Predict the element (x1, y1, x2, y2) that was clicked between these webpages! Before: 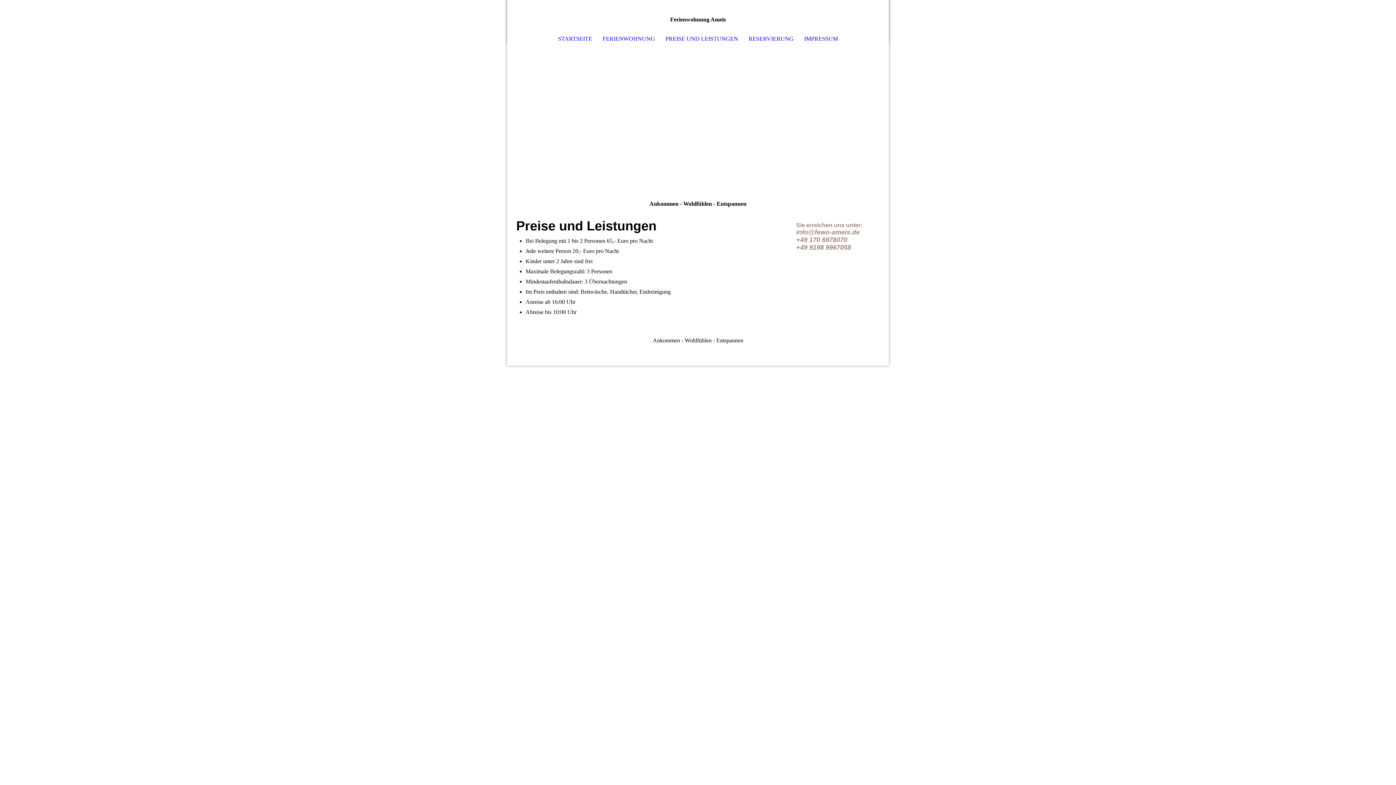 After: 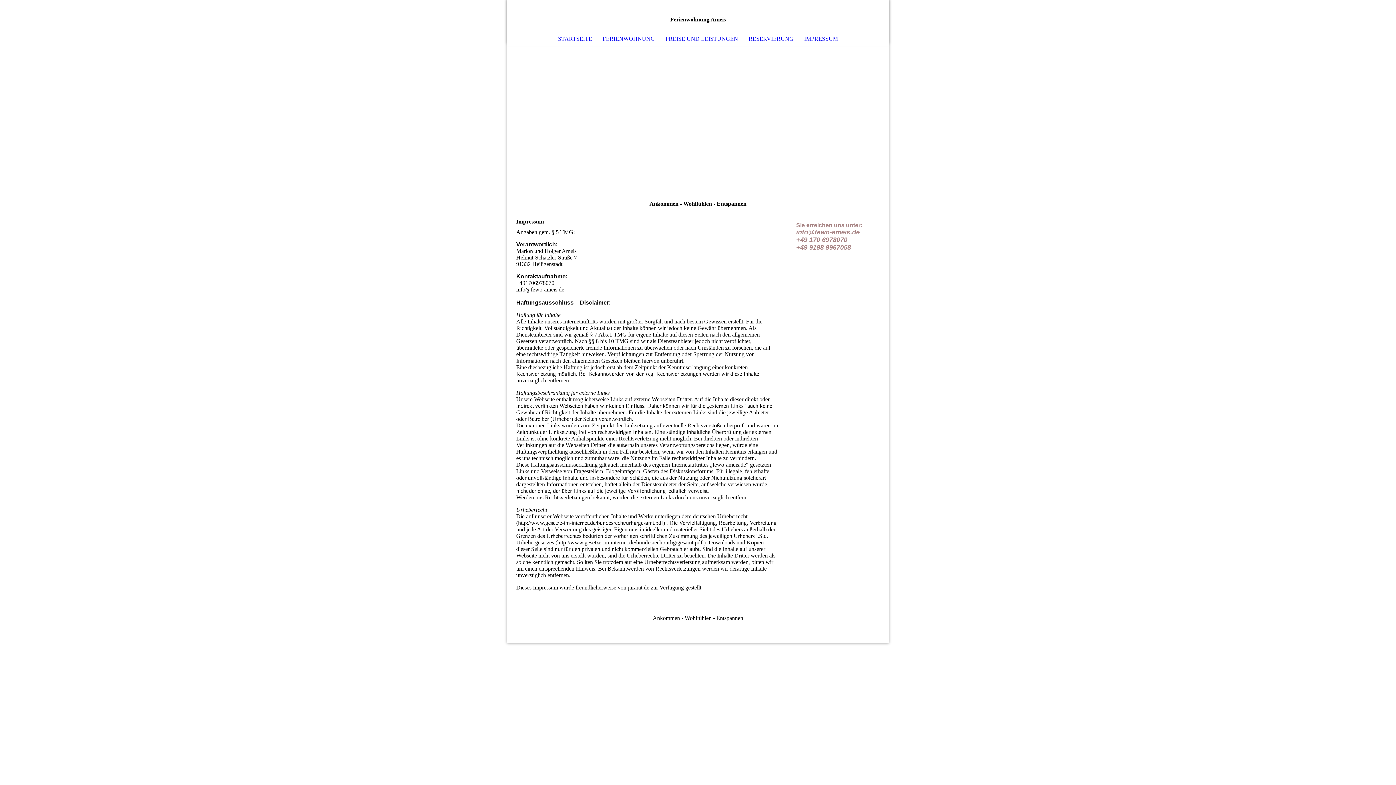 Action: bbox: (799, 32, 843, 45) label: IMPRESSUM